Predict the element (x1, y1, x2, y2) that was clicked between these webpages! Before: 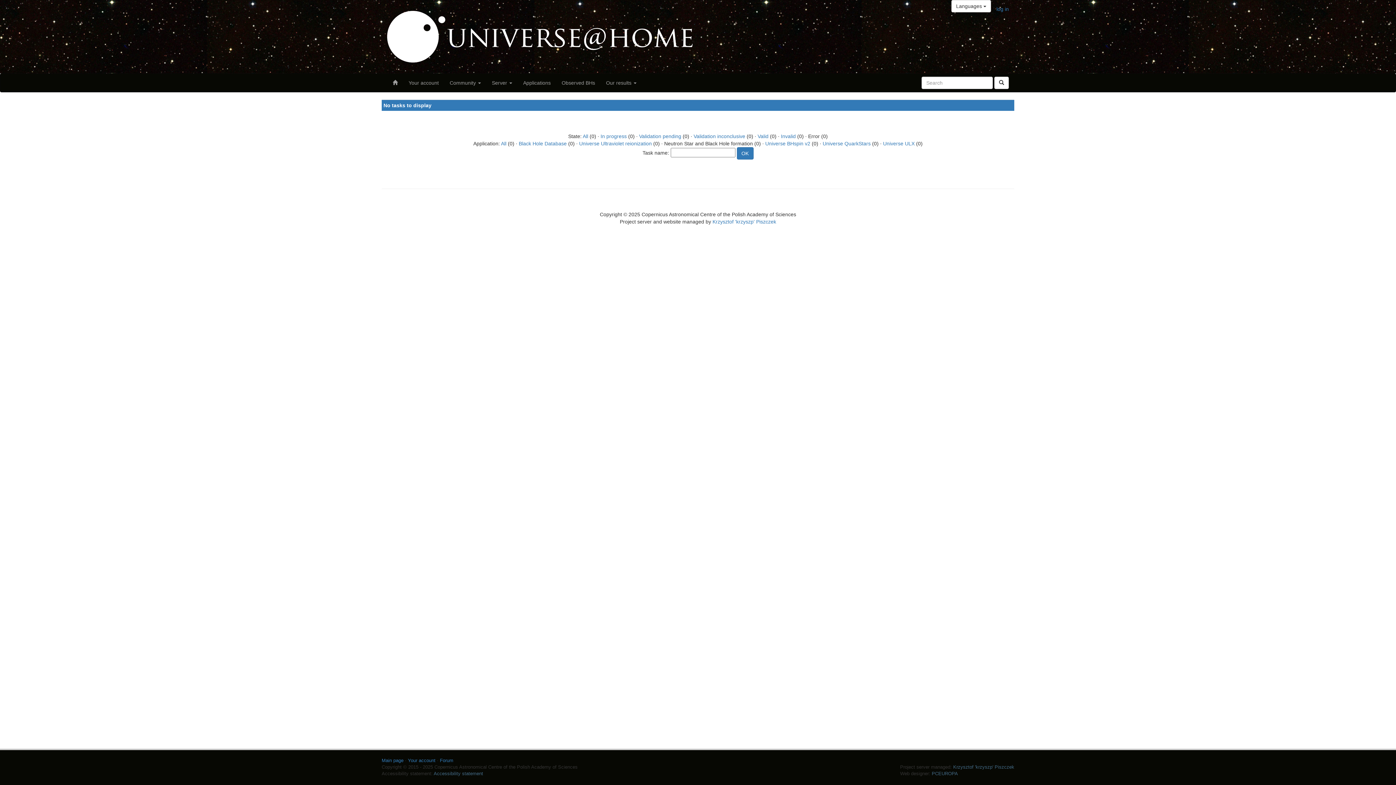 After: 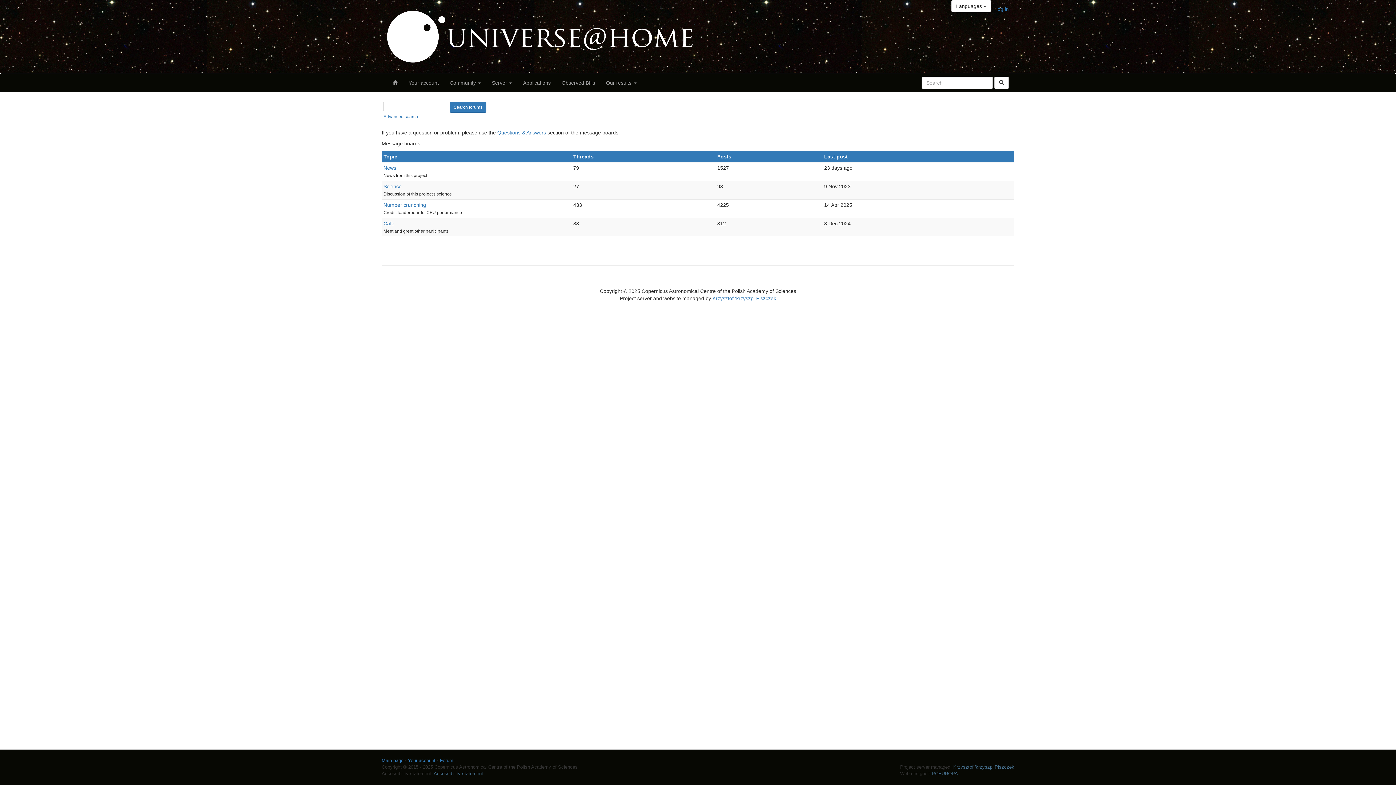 Action: label: Forum bbox: (440, 758, 453, 763)